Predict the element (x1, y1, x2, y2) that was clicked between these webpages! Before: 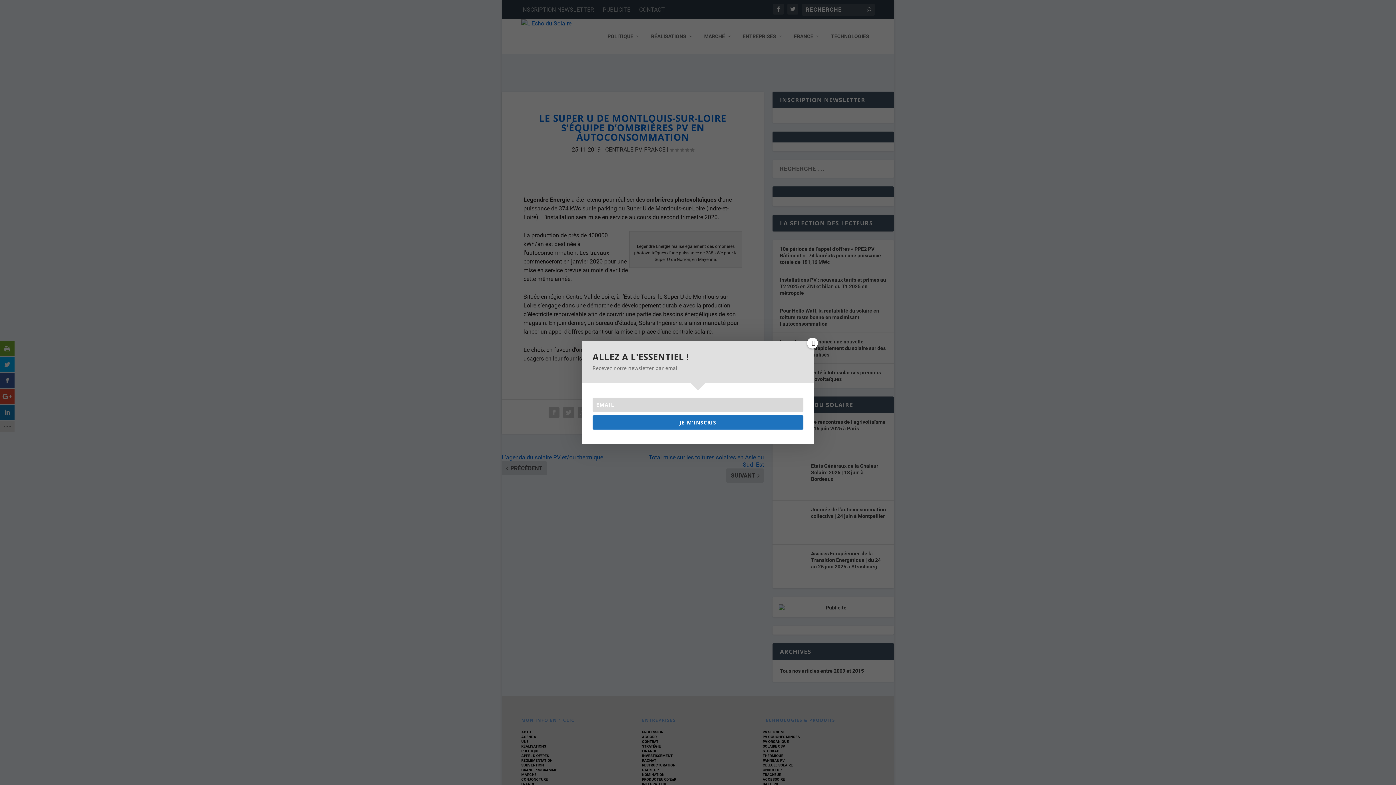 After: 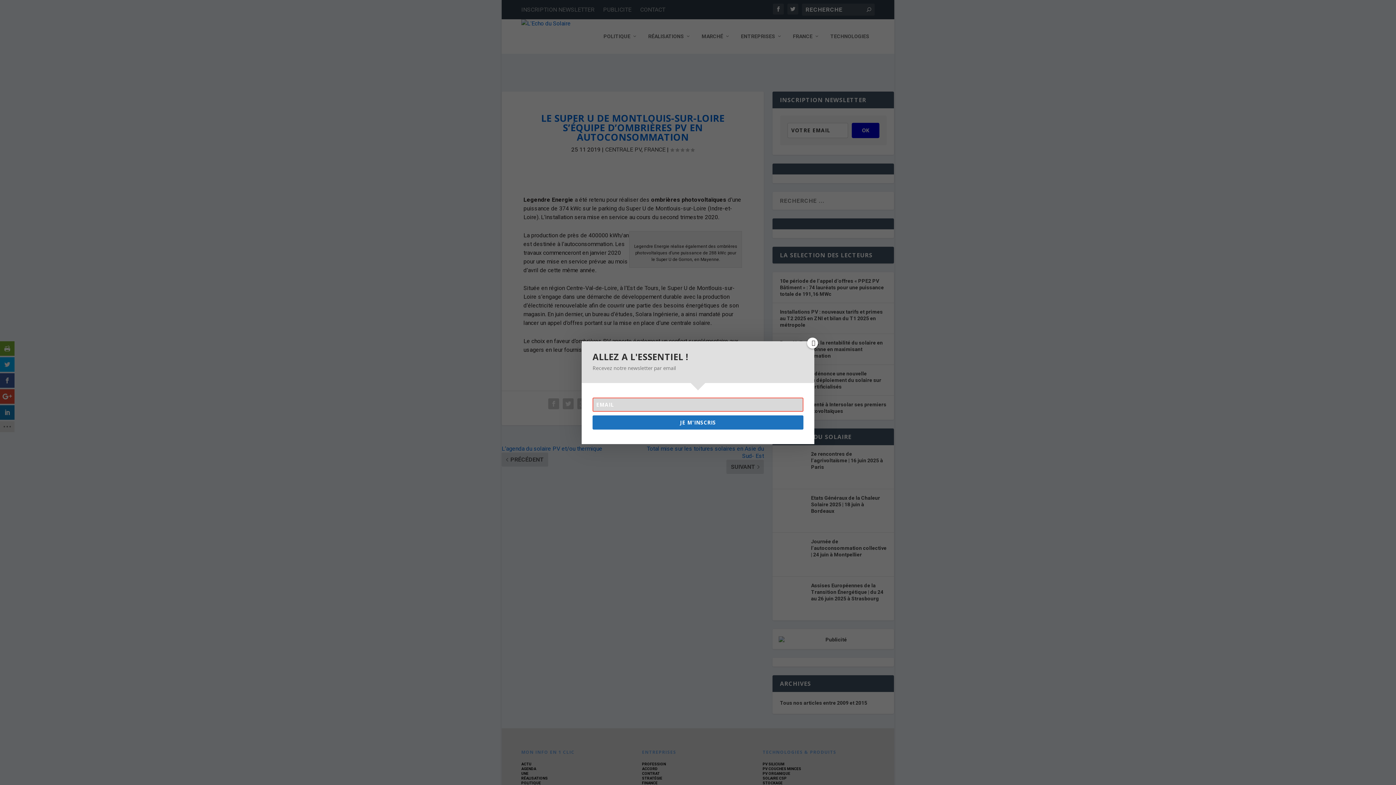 Action: label: JE M'INSCRIS bbox: (592, 415, 803, 429)